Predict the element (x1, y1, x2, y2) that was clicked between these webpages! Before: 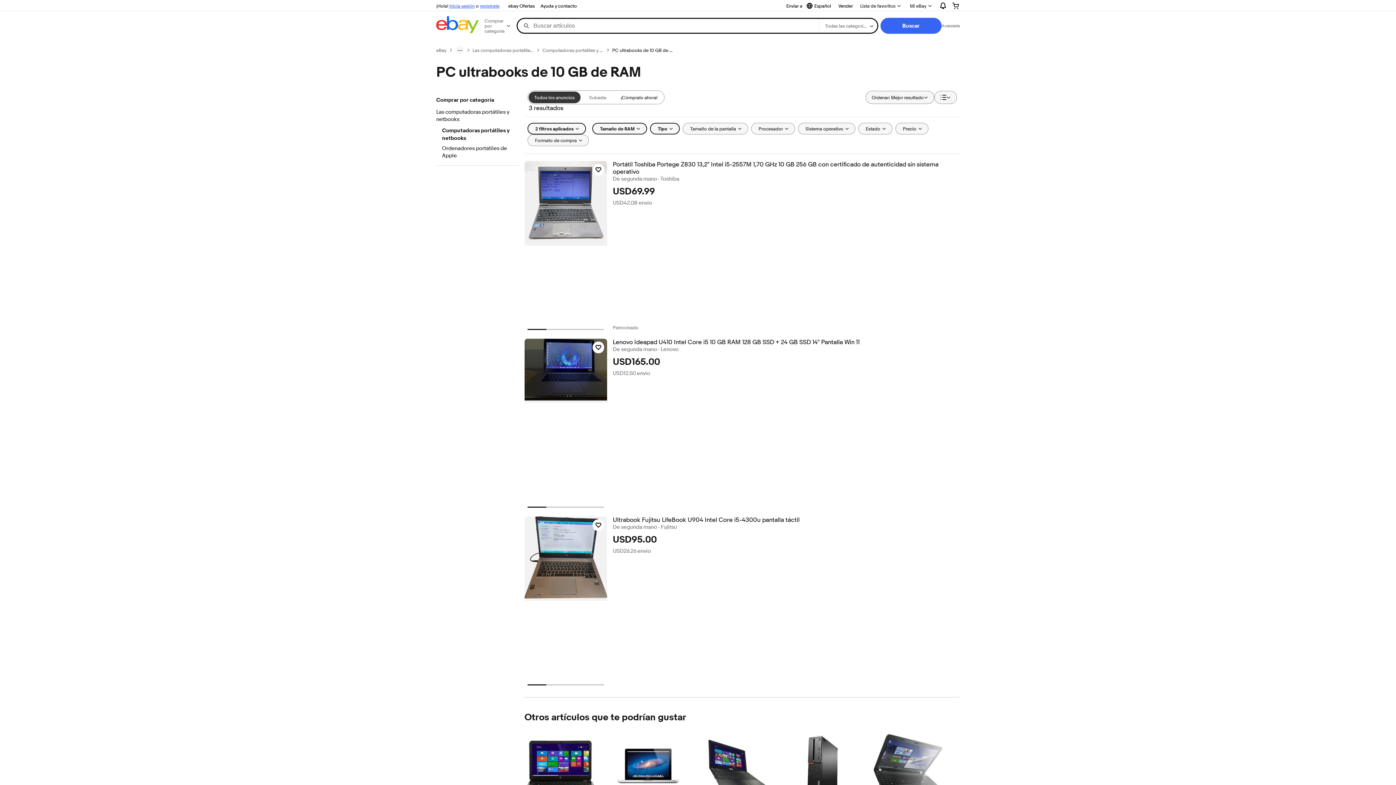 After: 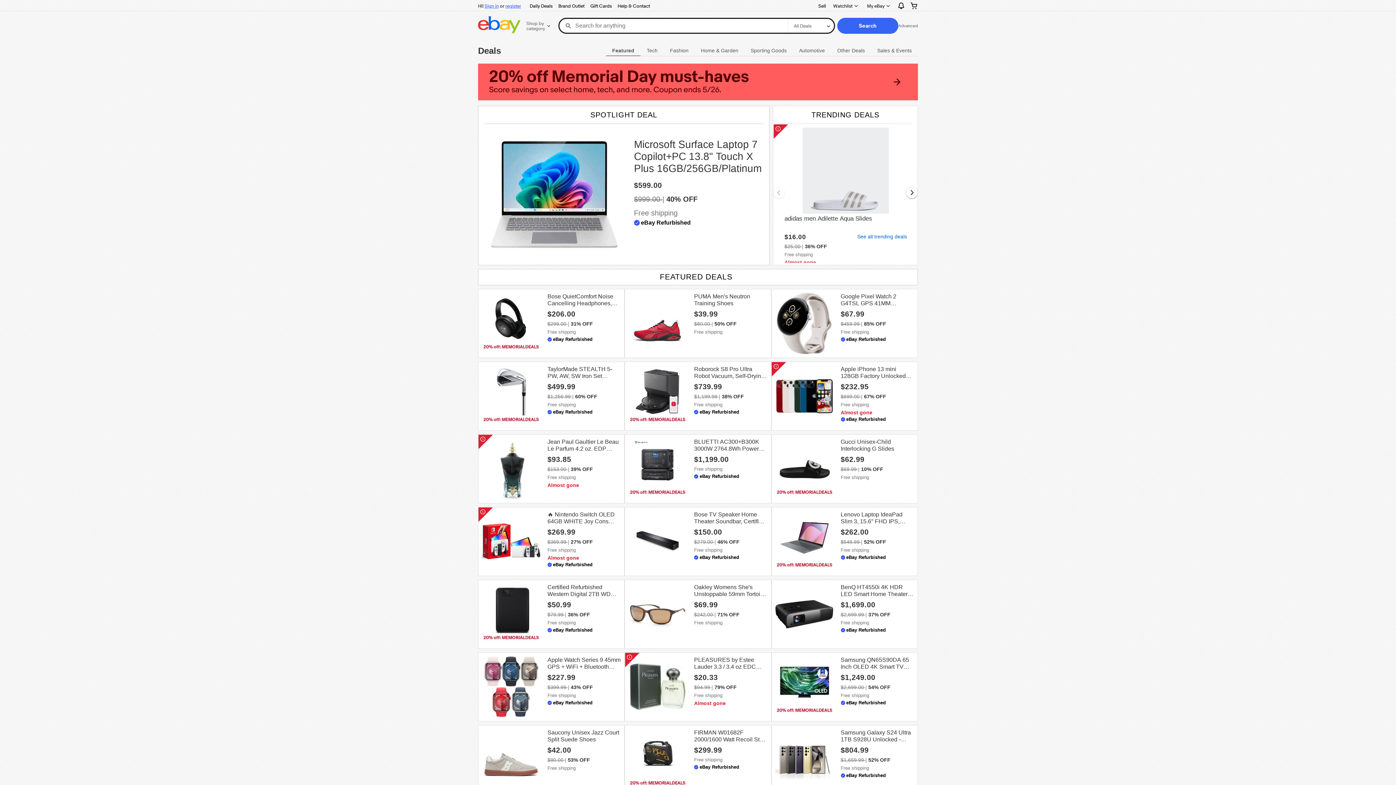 Action: bbox: (505, 1, 537, 10) label: ebay Ofertas